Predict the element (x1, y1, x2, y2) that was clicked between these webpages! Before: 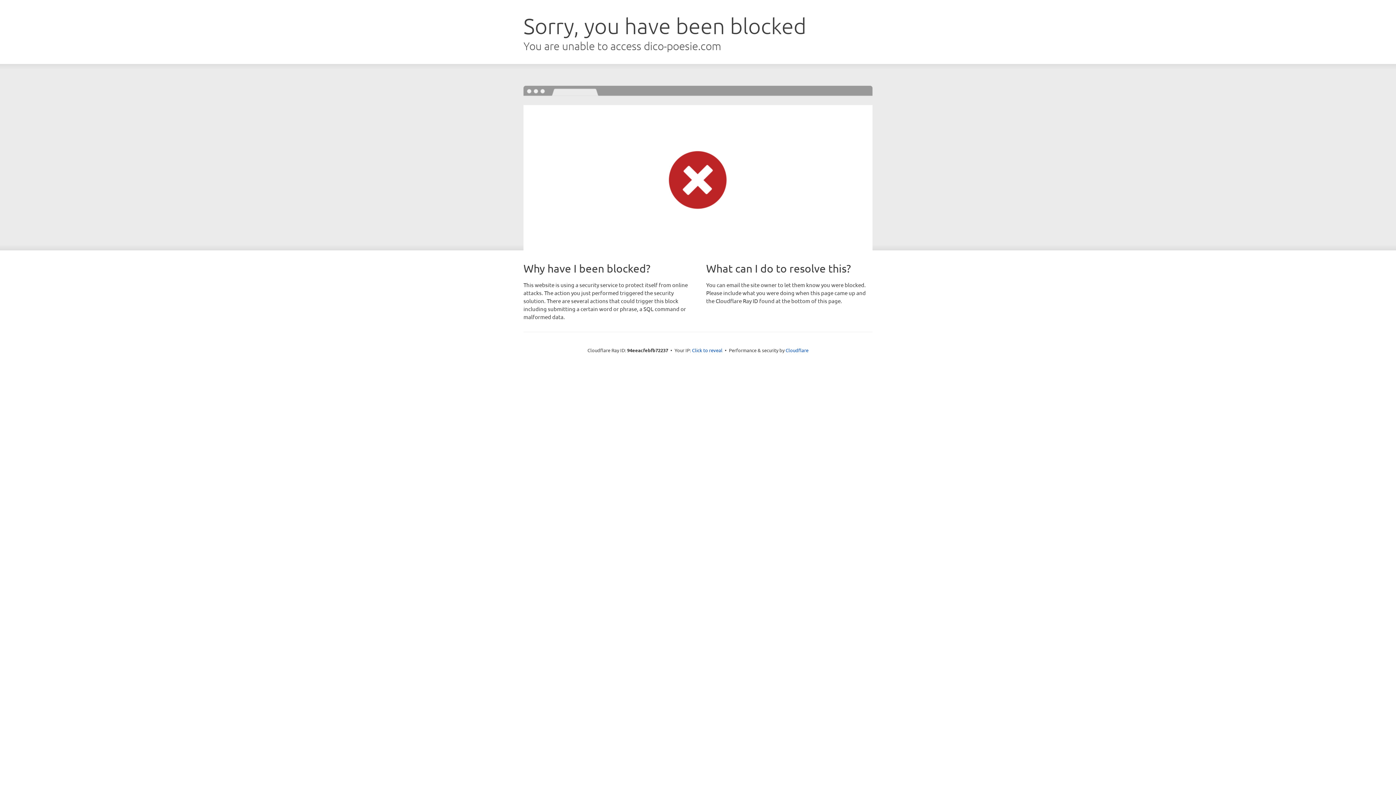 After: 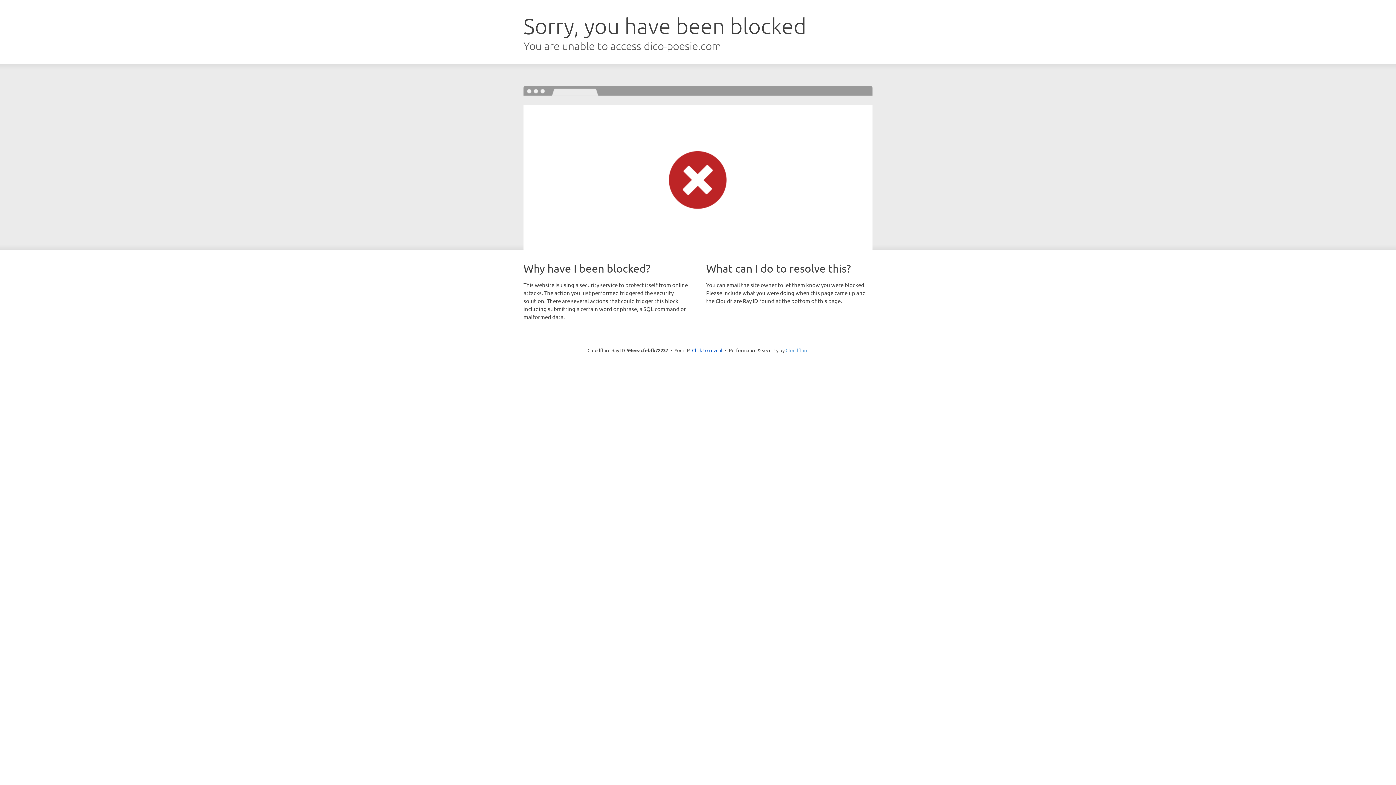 Action: label: Cloudflare bbox: (785, 347, 808, 353)